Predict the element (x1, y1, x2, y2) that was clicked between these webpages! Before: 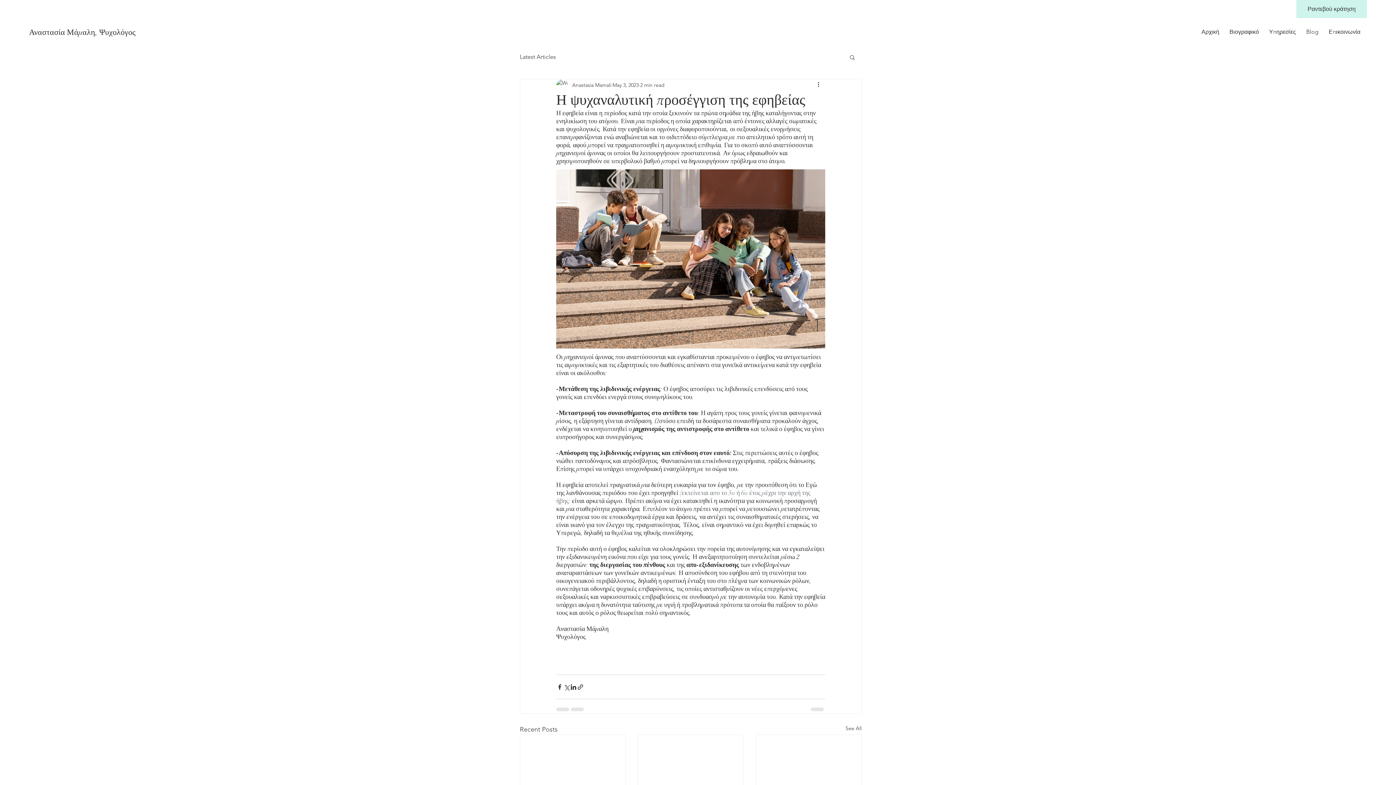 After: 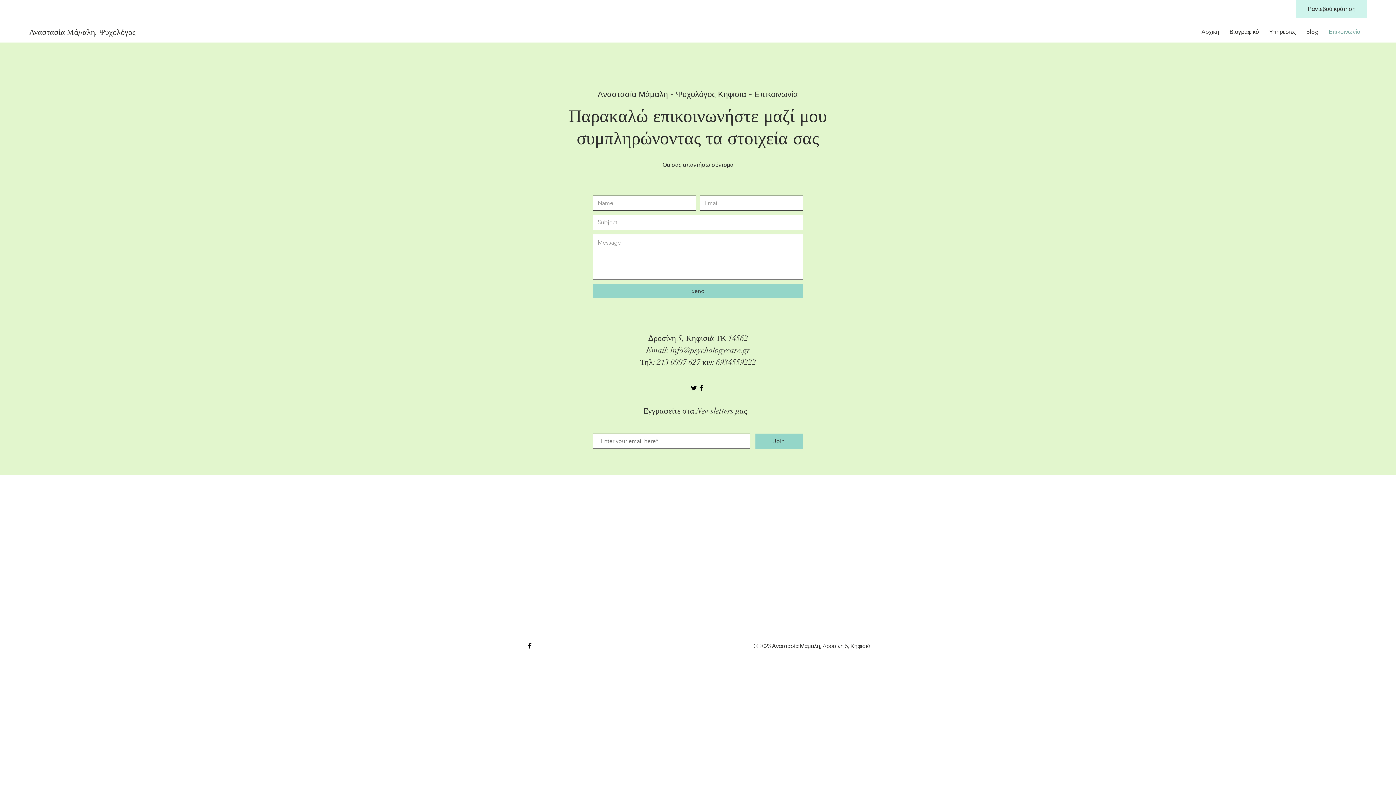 Action: label: Επικοινωνία bbox: (1325, 22, 1364, 40)